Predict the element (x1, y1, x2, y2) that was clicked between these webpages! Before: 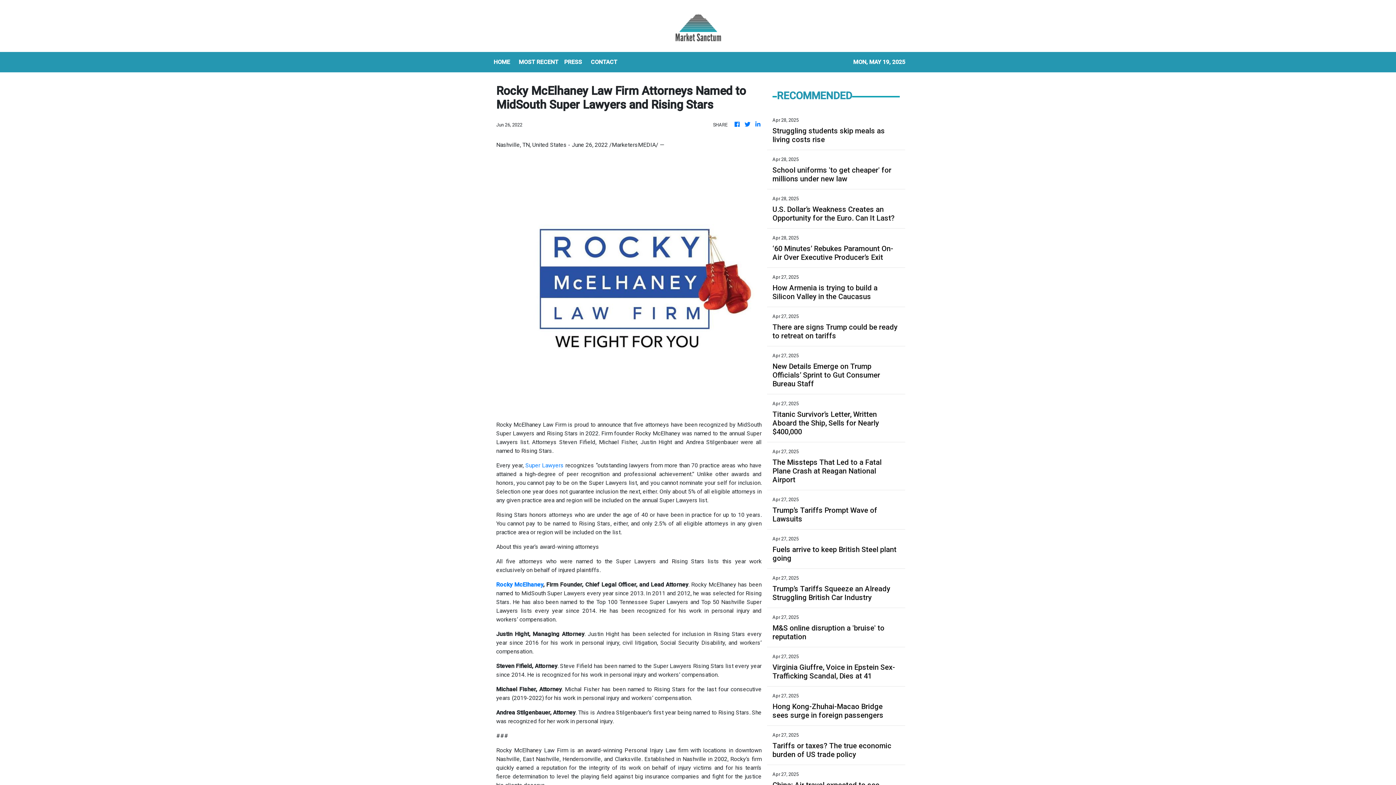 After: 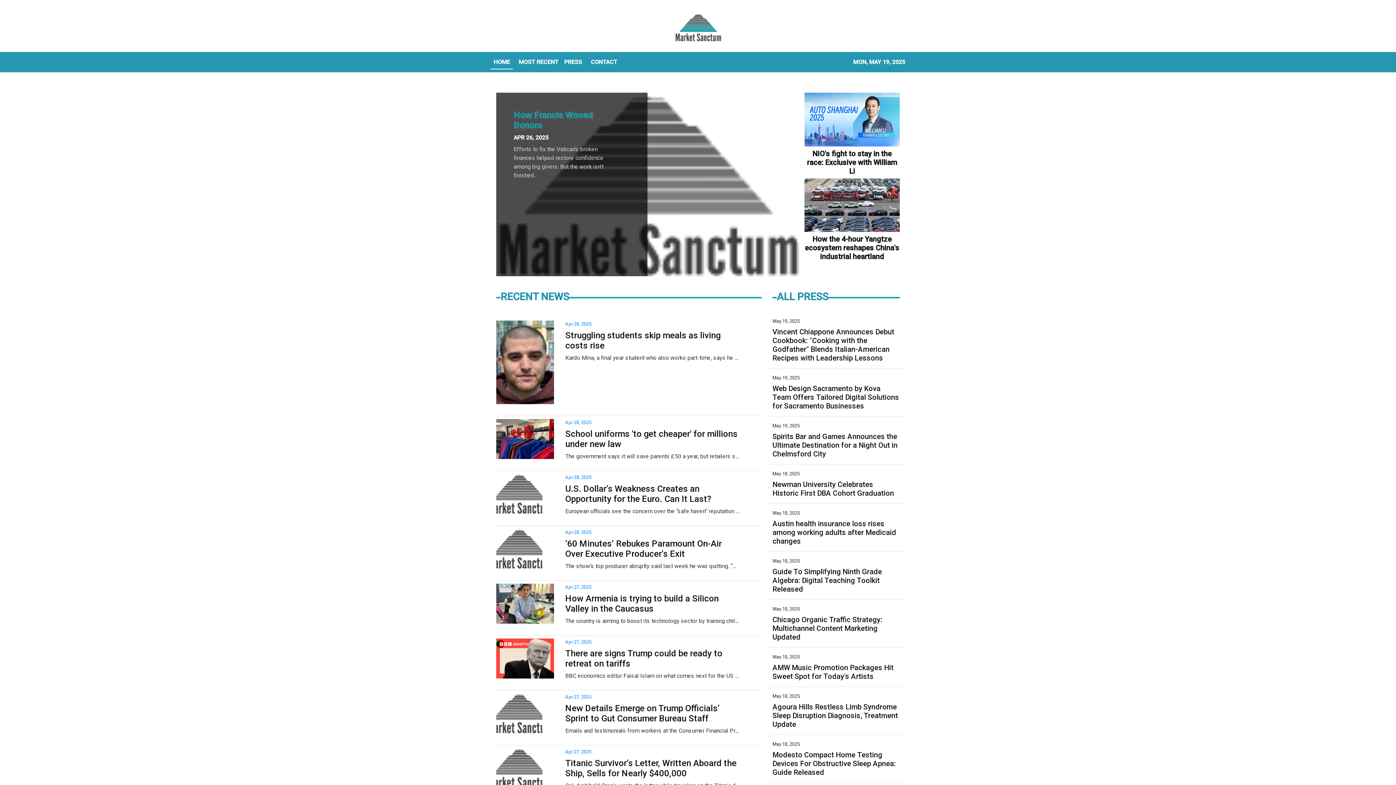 Action: bbox: (675, 11, 721, 43)